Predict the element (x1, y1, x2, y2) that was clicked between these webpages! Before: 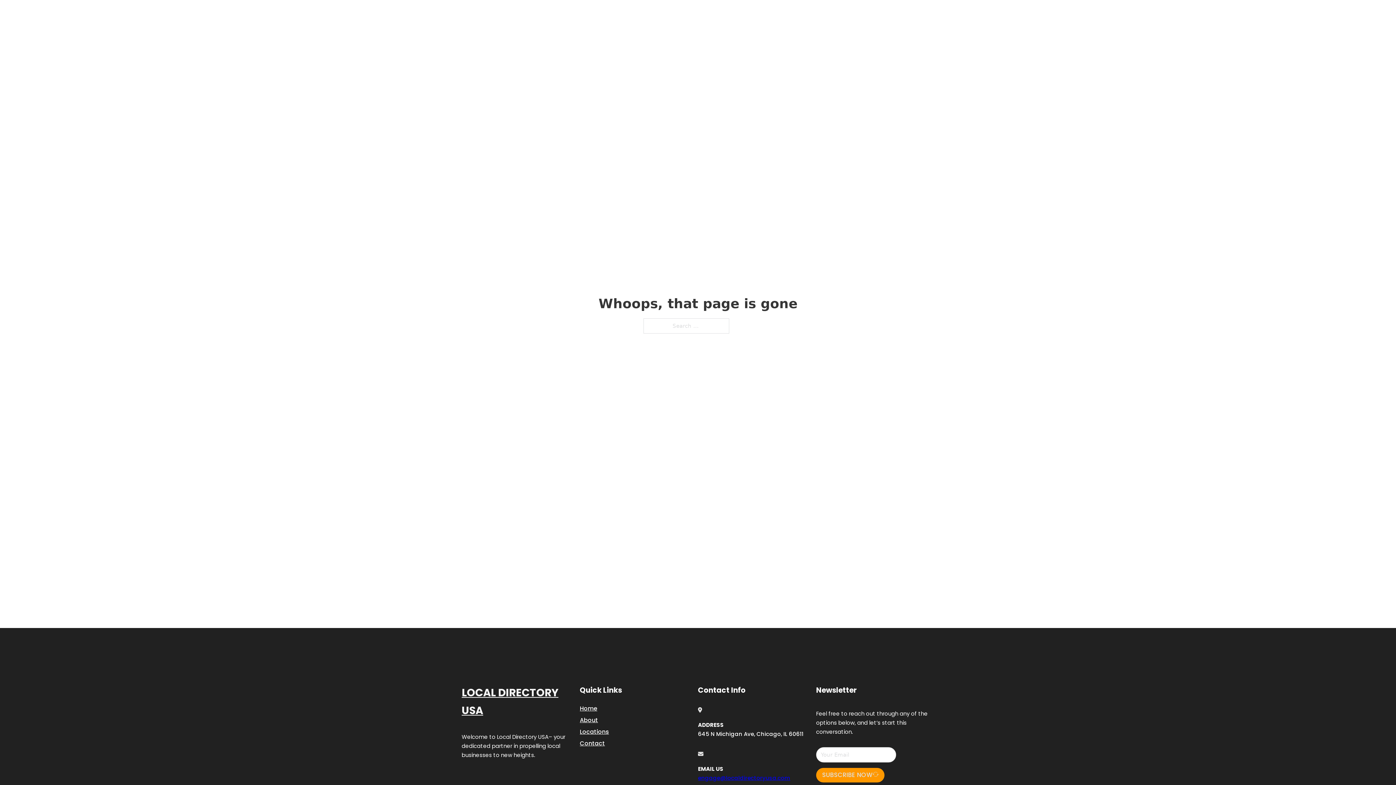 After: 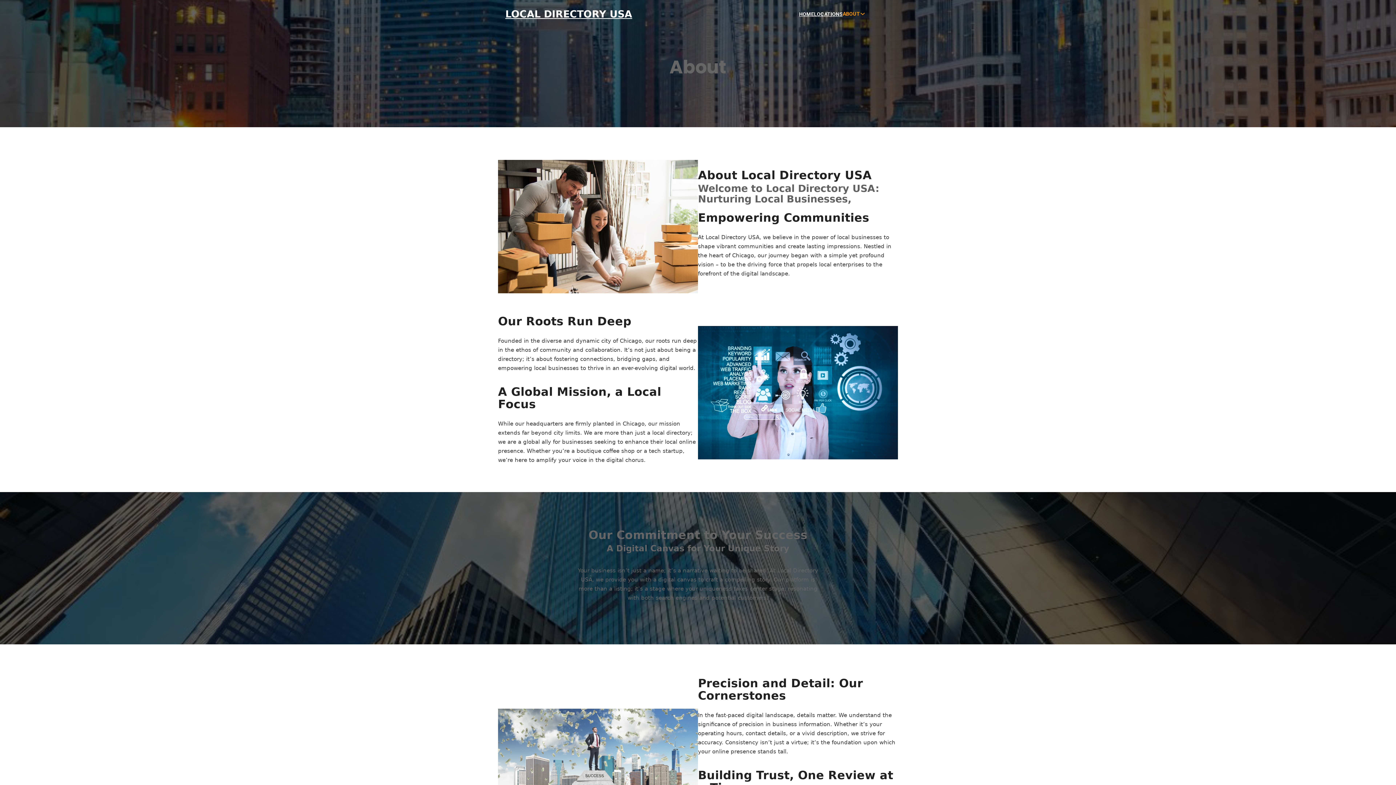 Action: bbox: (580, 715, 598, 725) label: About